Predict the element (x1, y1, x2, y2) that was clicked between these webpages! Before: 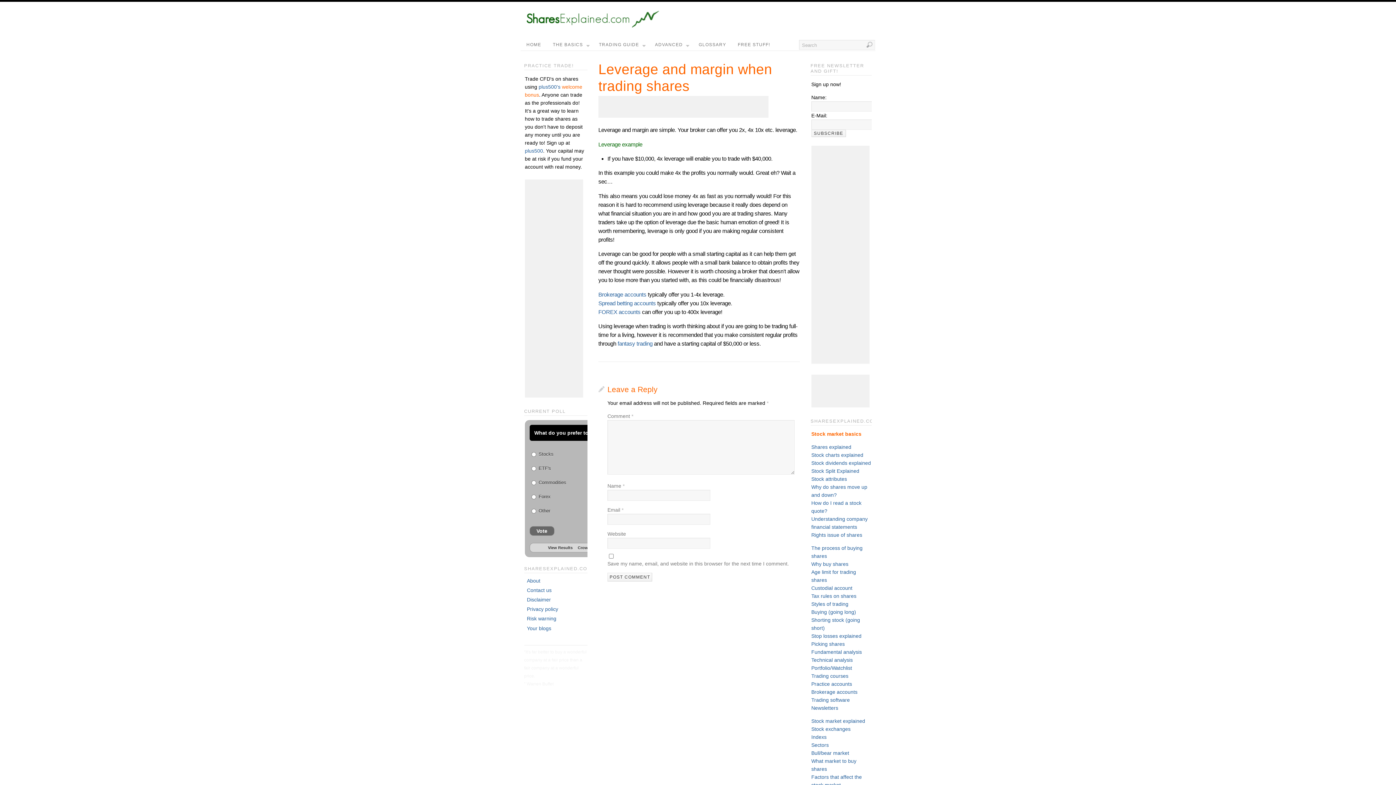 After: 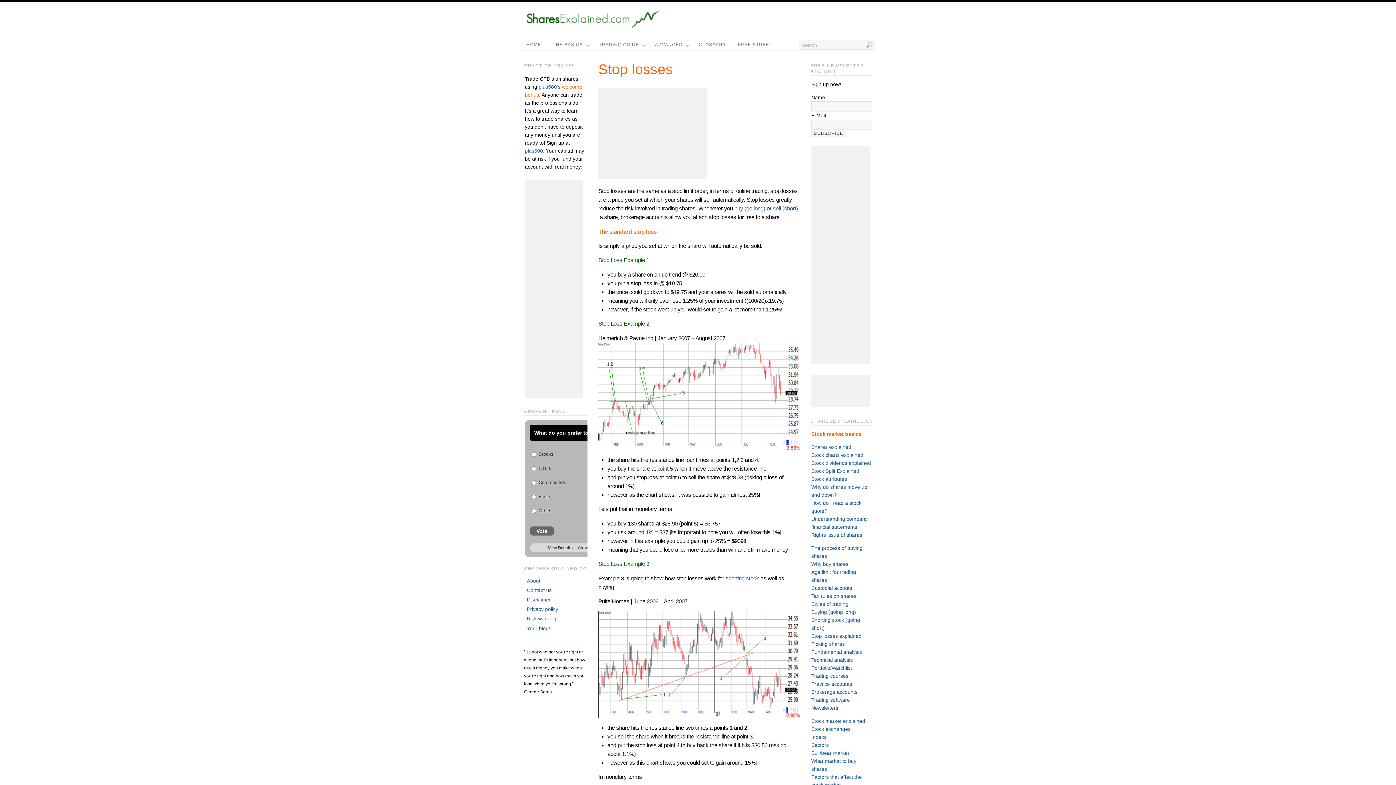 Action: bbox: (811, 633, 861, 639) label: Stop losses explained